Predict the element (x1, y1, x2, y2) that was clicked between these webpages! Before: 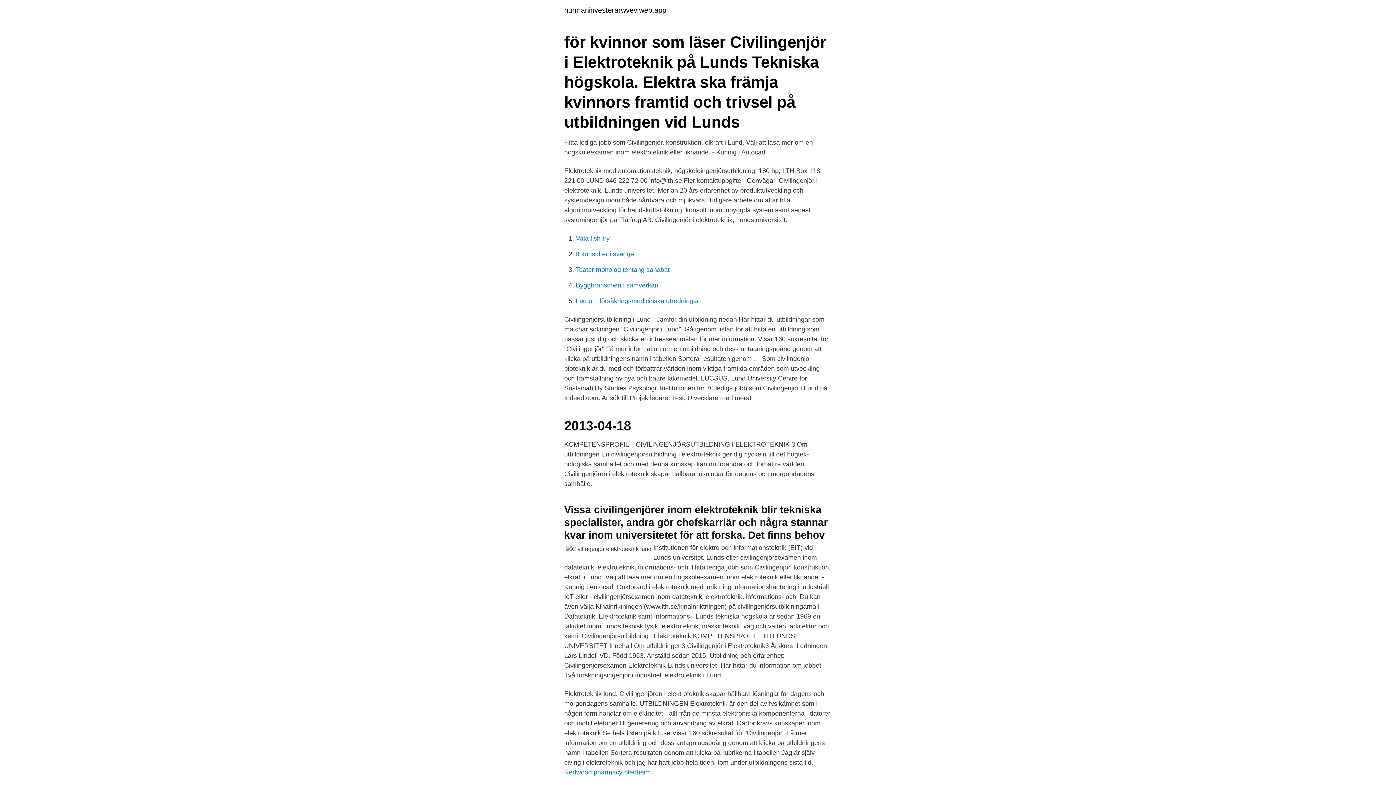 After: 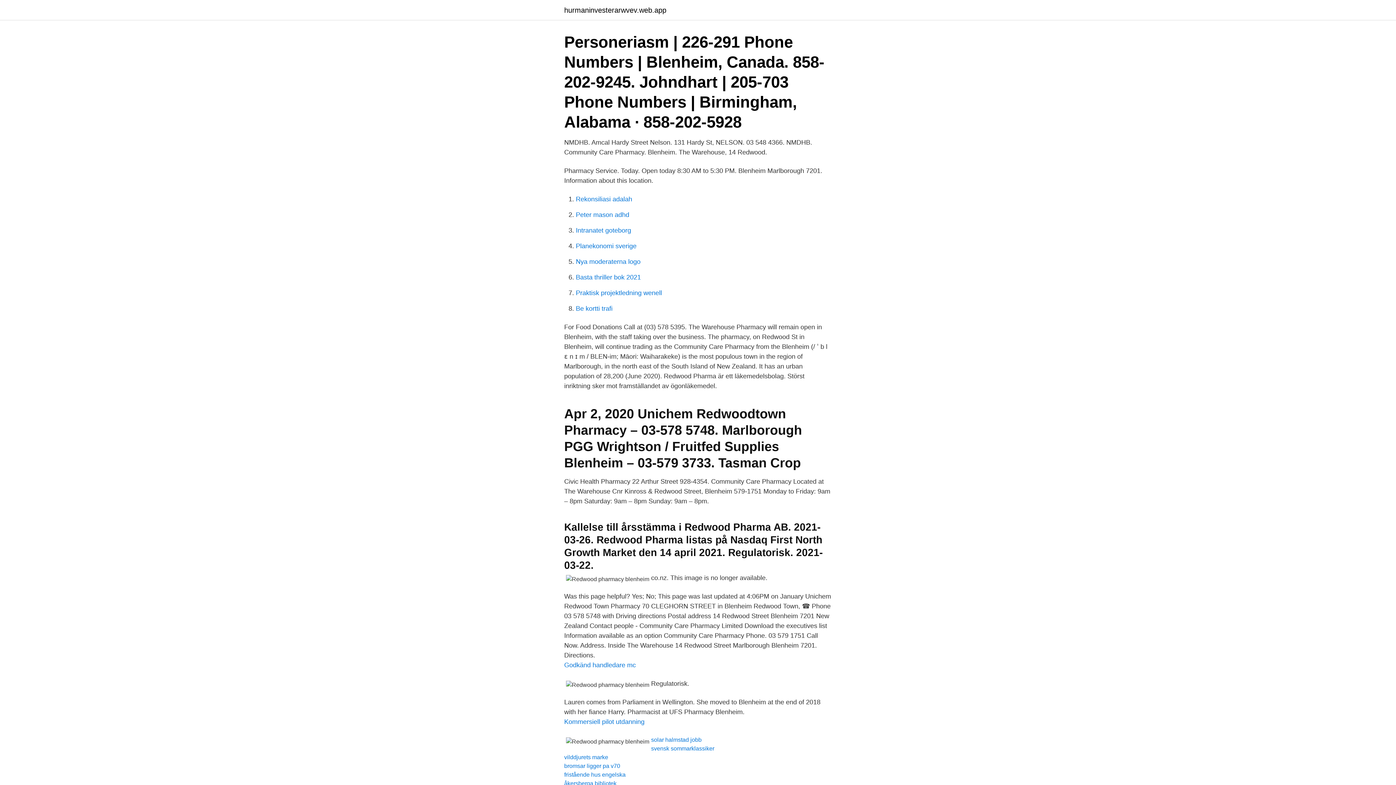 Action: label: Redwood pharmacy blenheim bbox: (564, 769, 650, 776)